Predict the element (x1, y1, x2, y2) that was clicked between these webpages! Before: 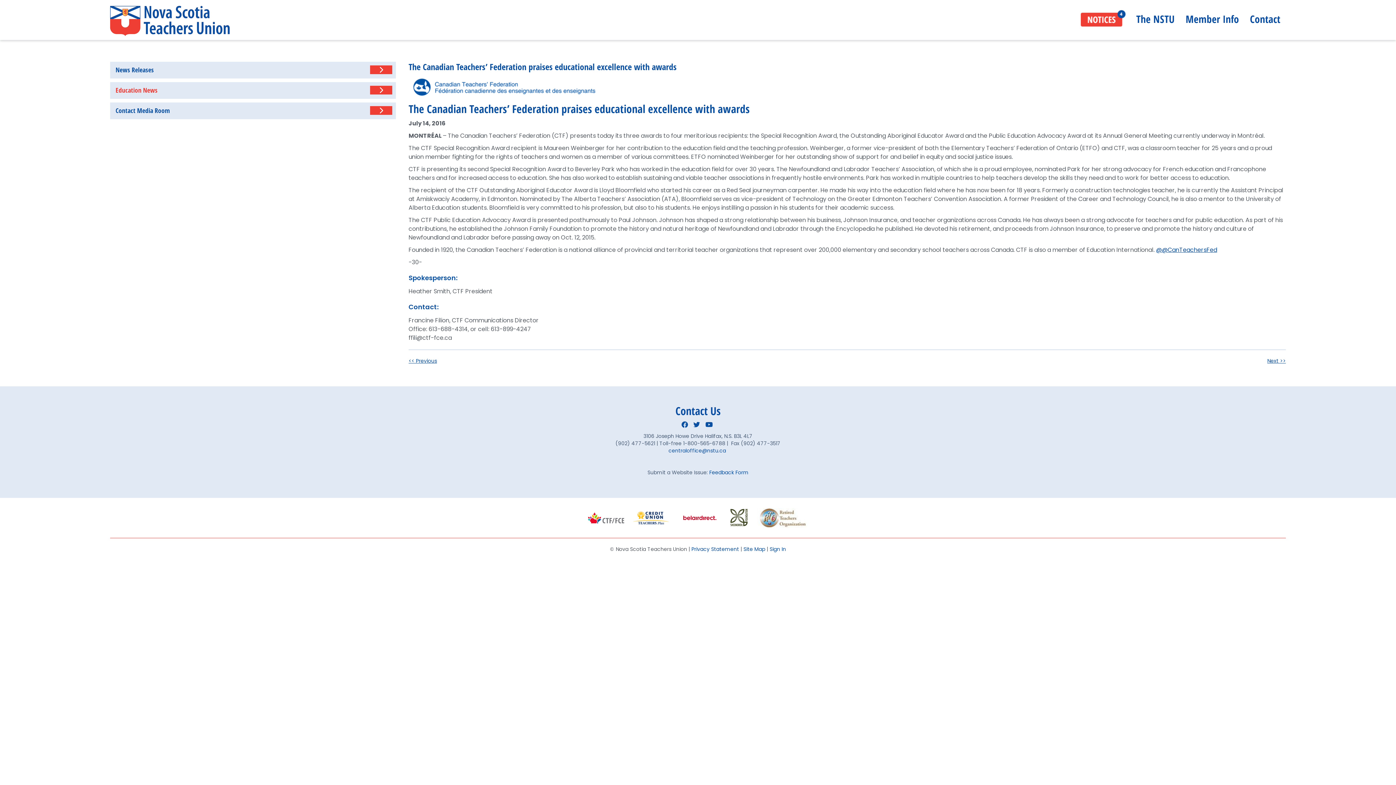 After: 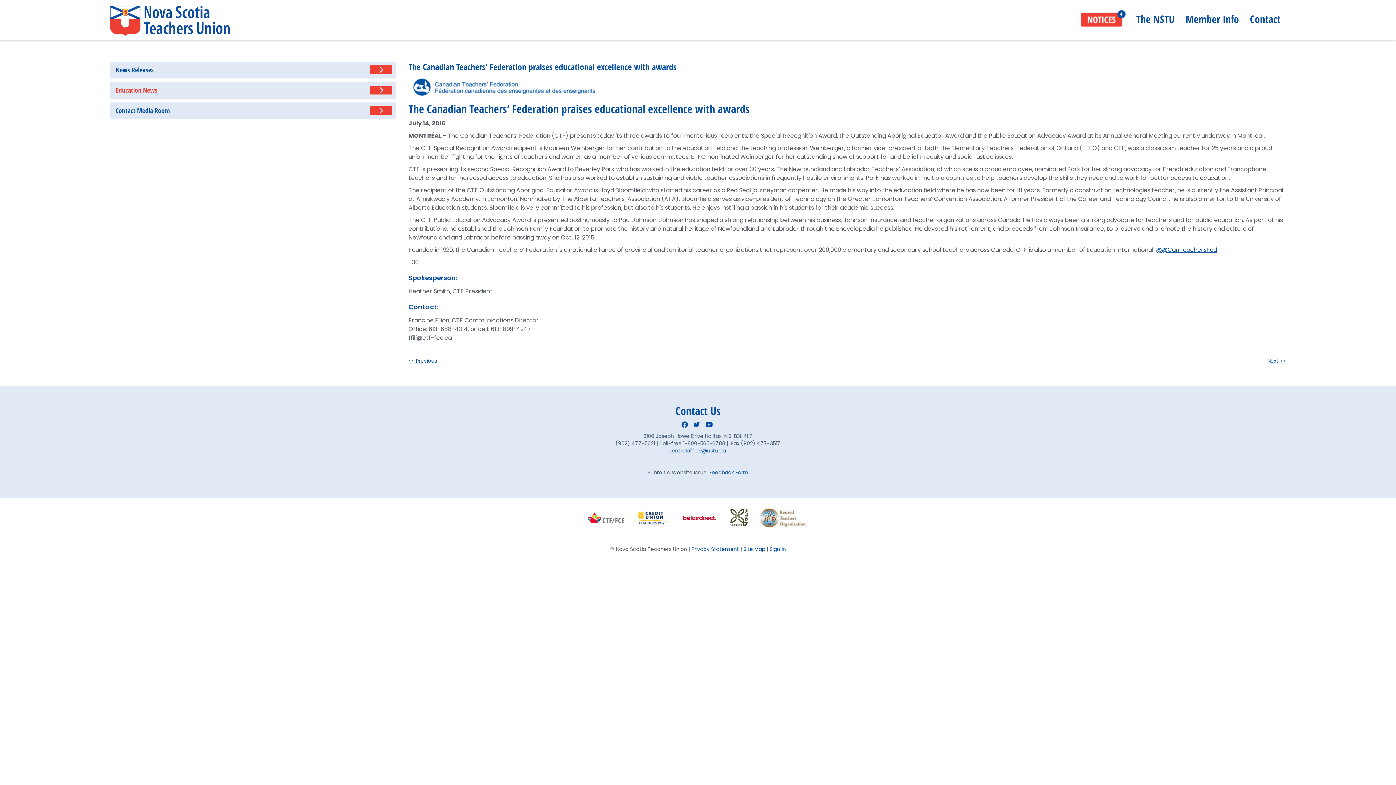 Action: label: centraloffice@nstu.ca  bbox: (668, 447, 727, 454)